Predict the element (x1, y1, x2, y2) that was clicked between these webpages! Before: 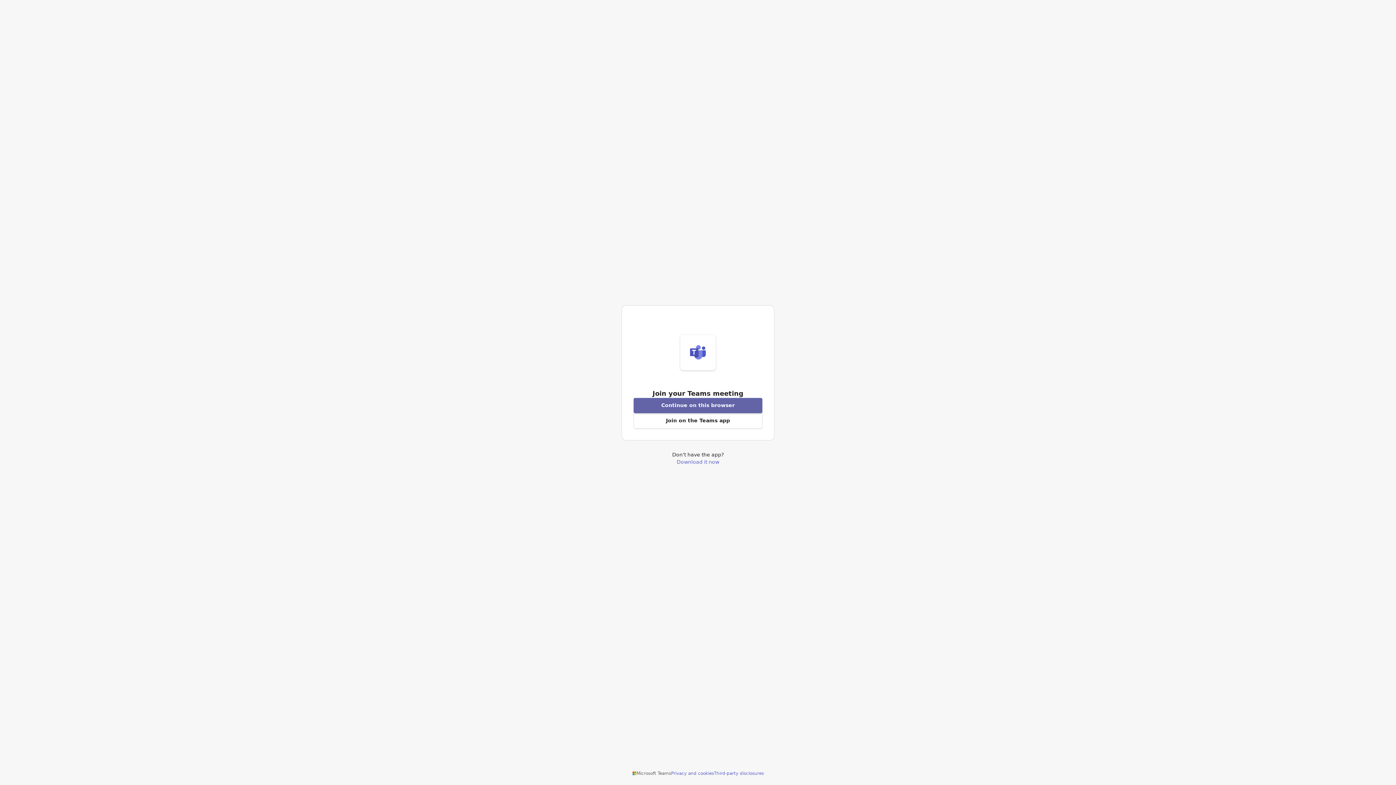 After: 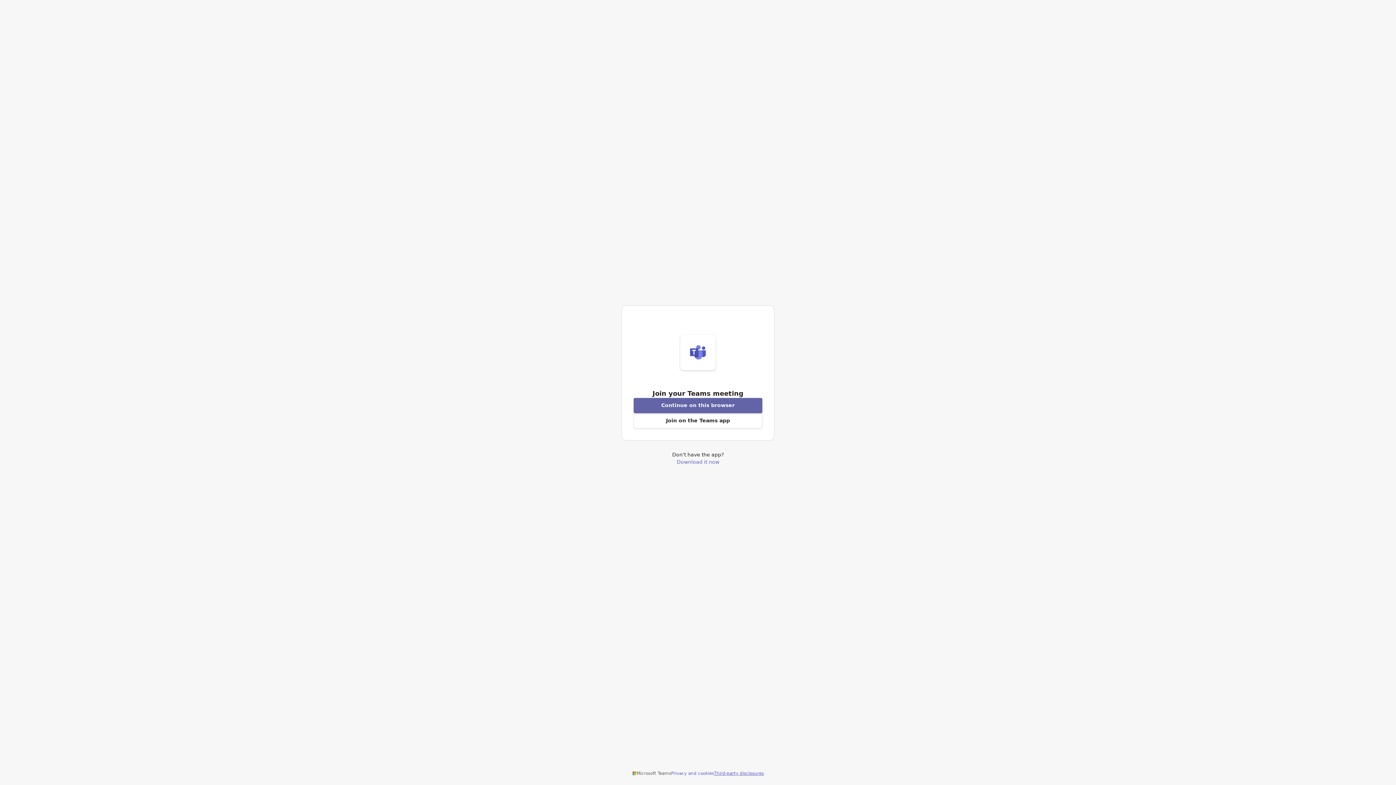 Action: bbox: (714, 770, 764, 776) label: Third-party disclosures